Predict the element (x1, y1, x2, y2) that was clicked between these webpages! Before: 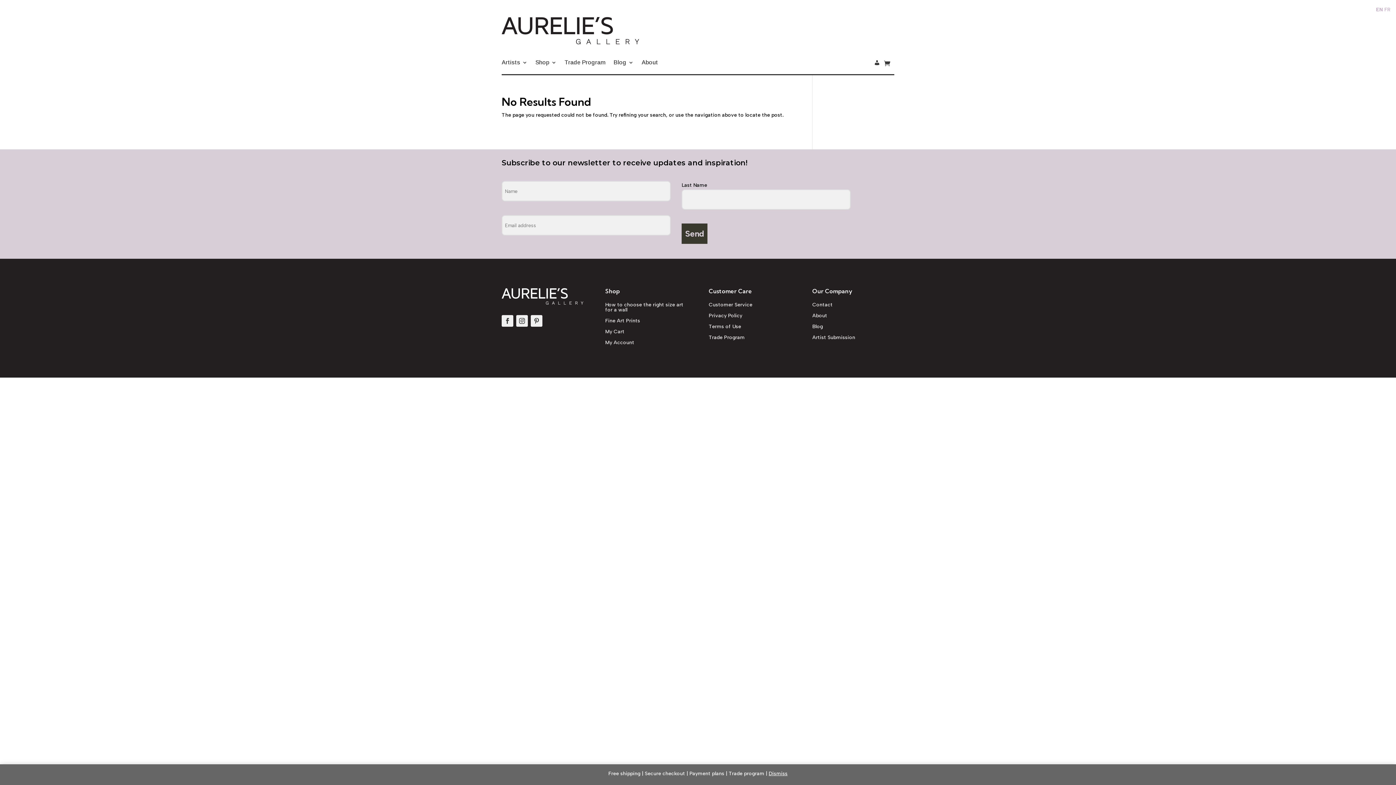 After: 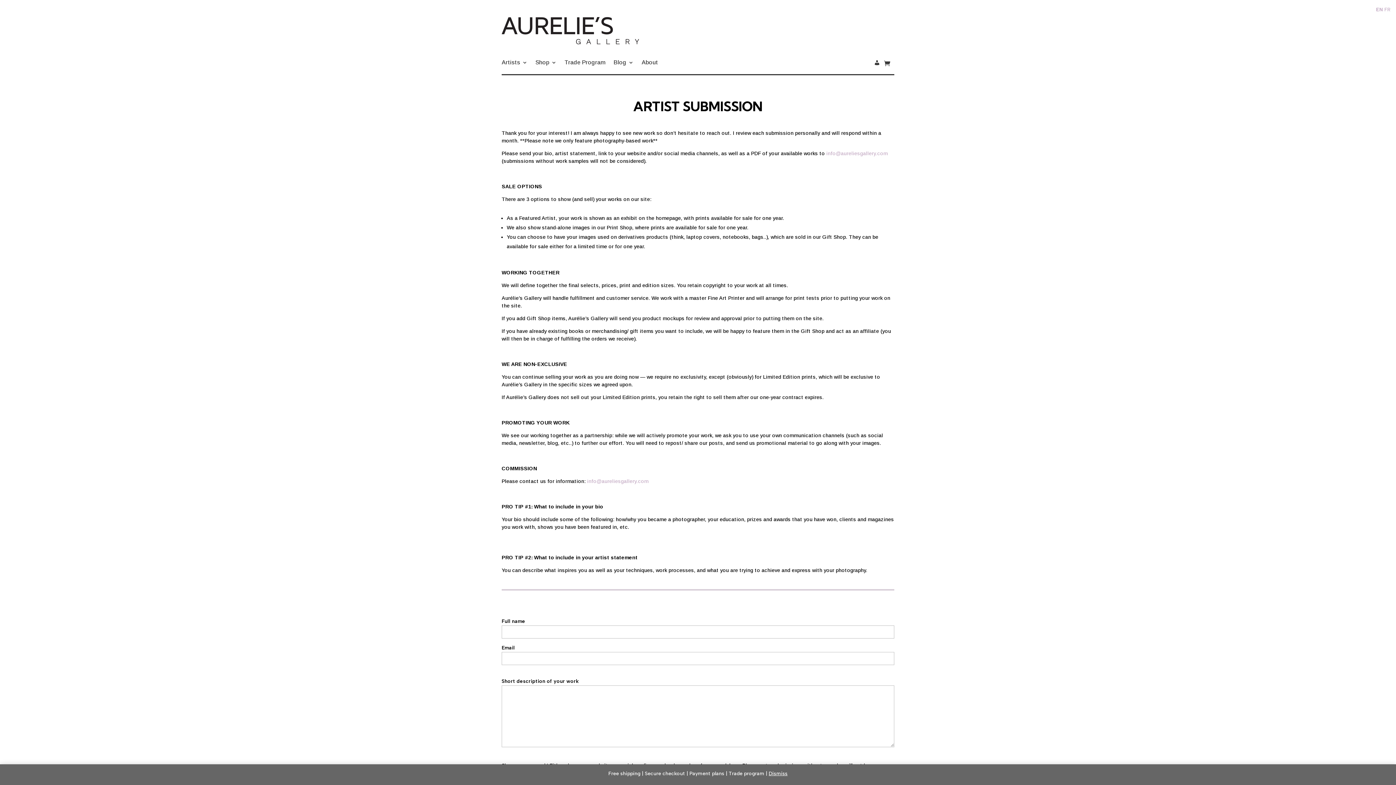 Action: bbox: (812, 335, 855, 343) label: Artist Submission